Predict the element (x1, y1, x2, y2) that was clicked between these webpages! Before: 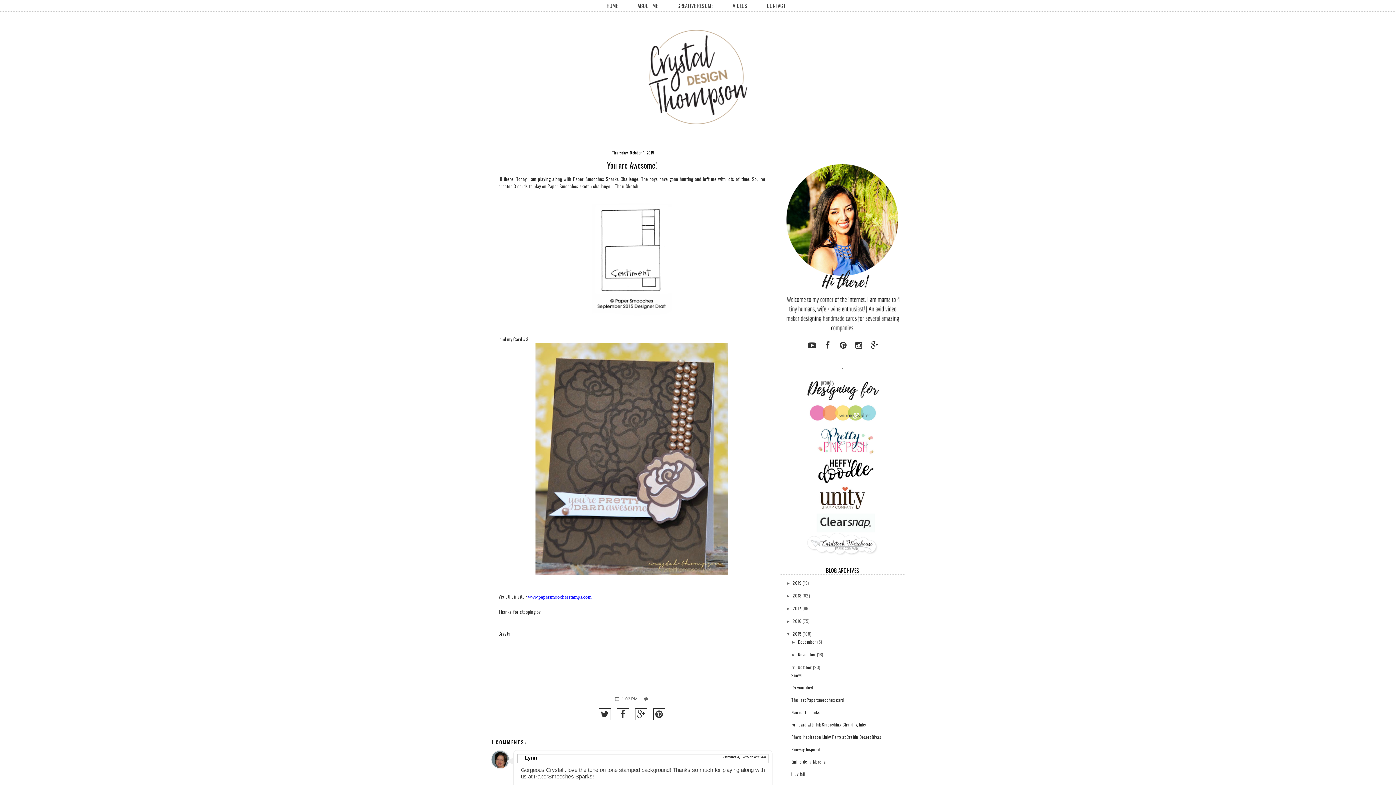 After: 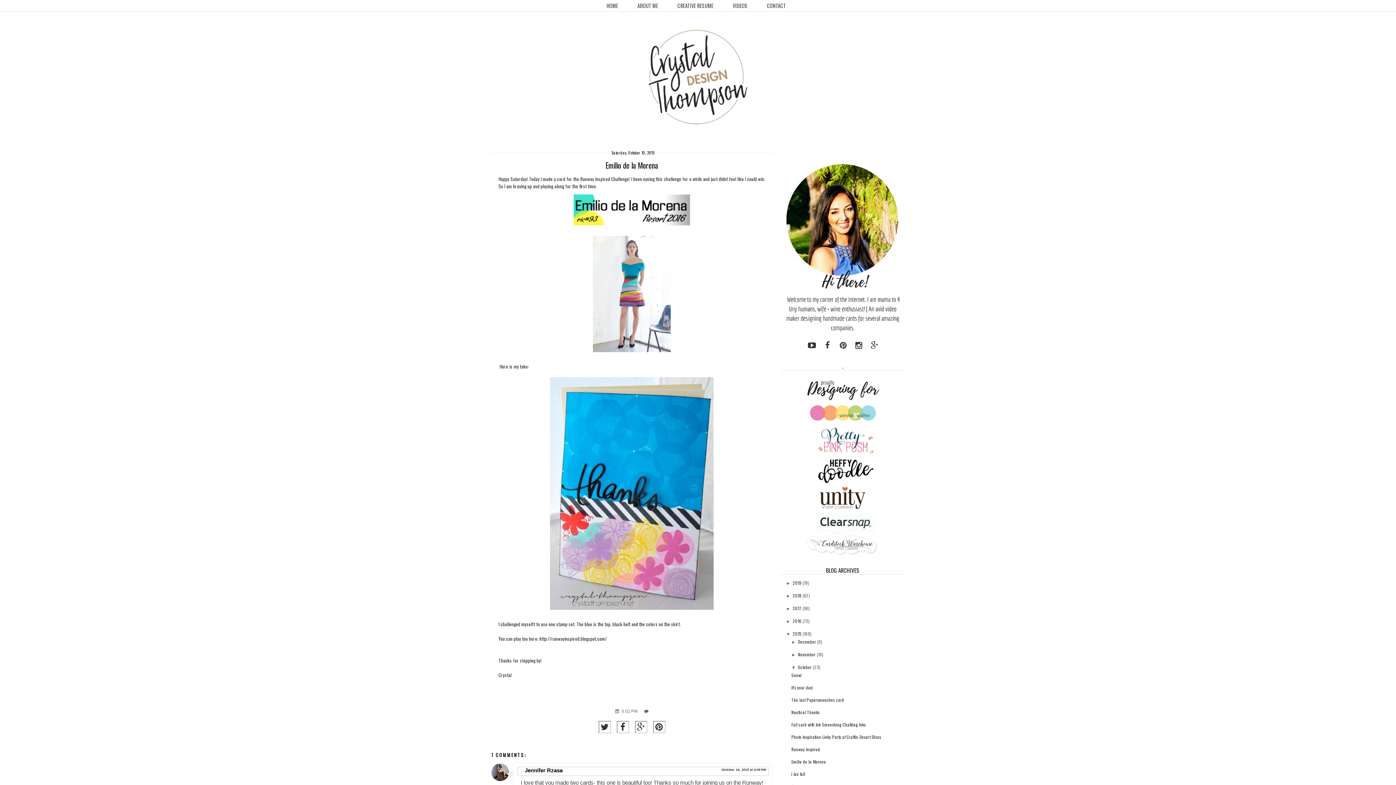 Action: bbox: (791, 759, 826, 765) label: Emilio de la Morena